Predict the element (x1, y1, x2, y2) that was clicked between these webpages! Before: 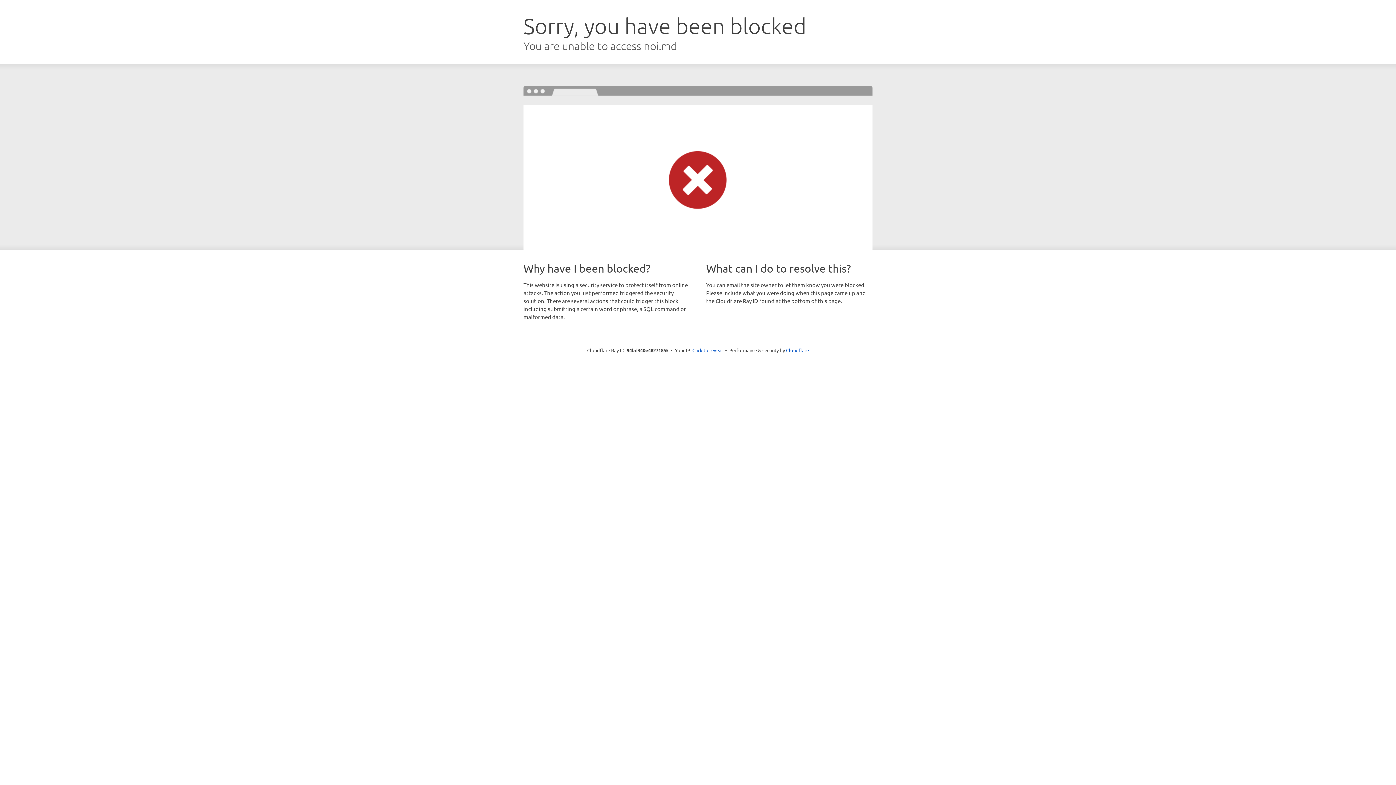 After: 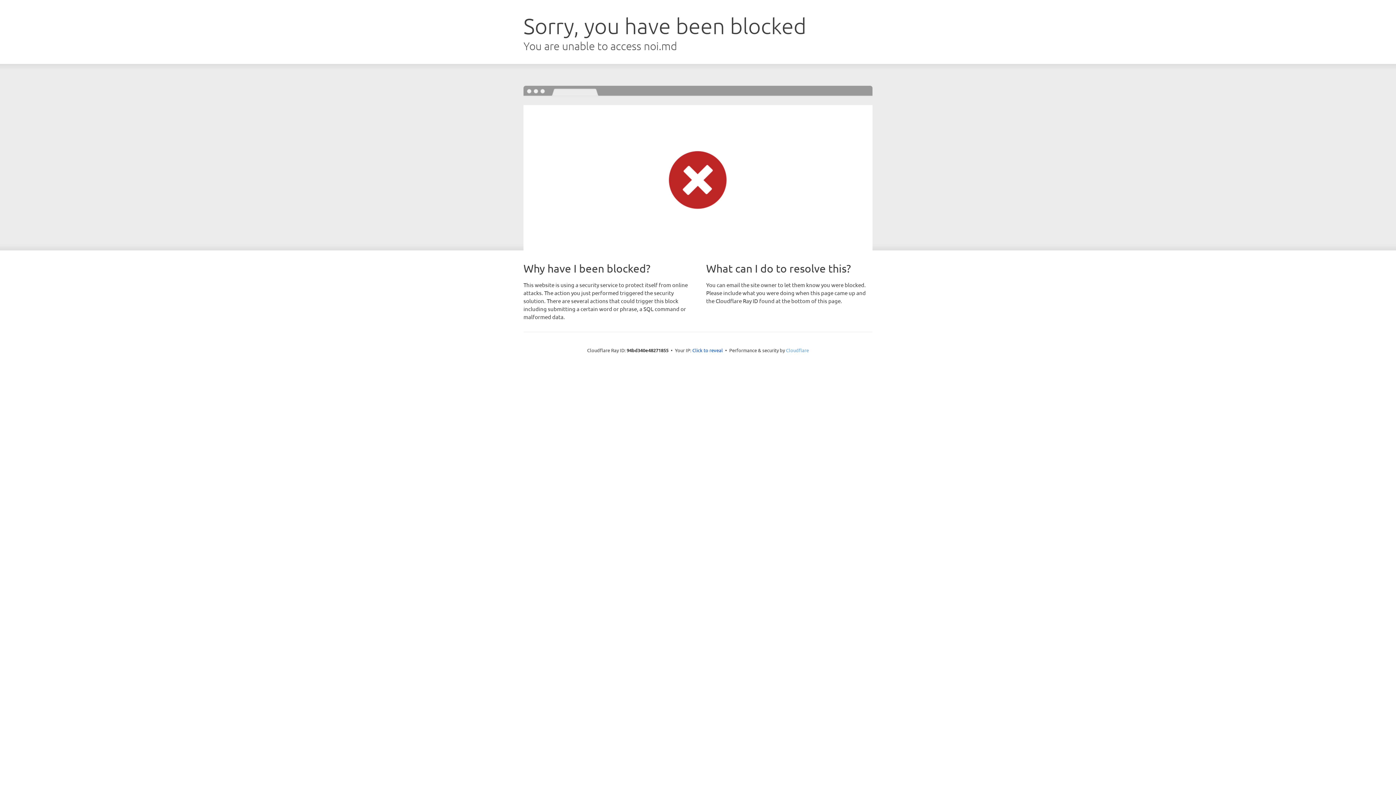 Action: label: Cloudflare bbox: (786, 347, 809, 353)